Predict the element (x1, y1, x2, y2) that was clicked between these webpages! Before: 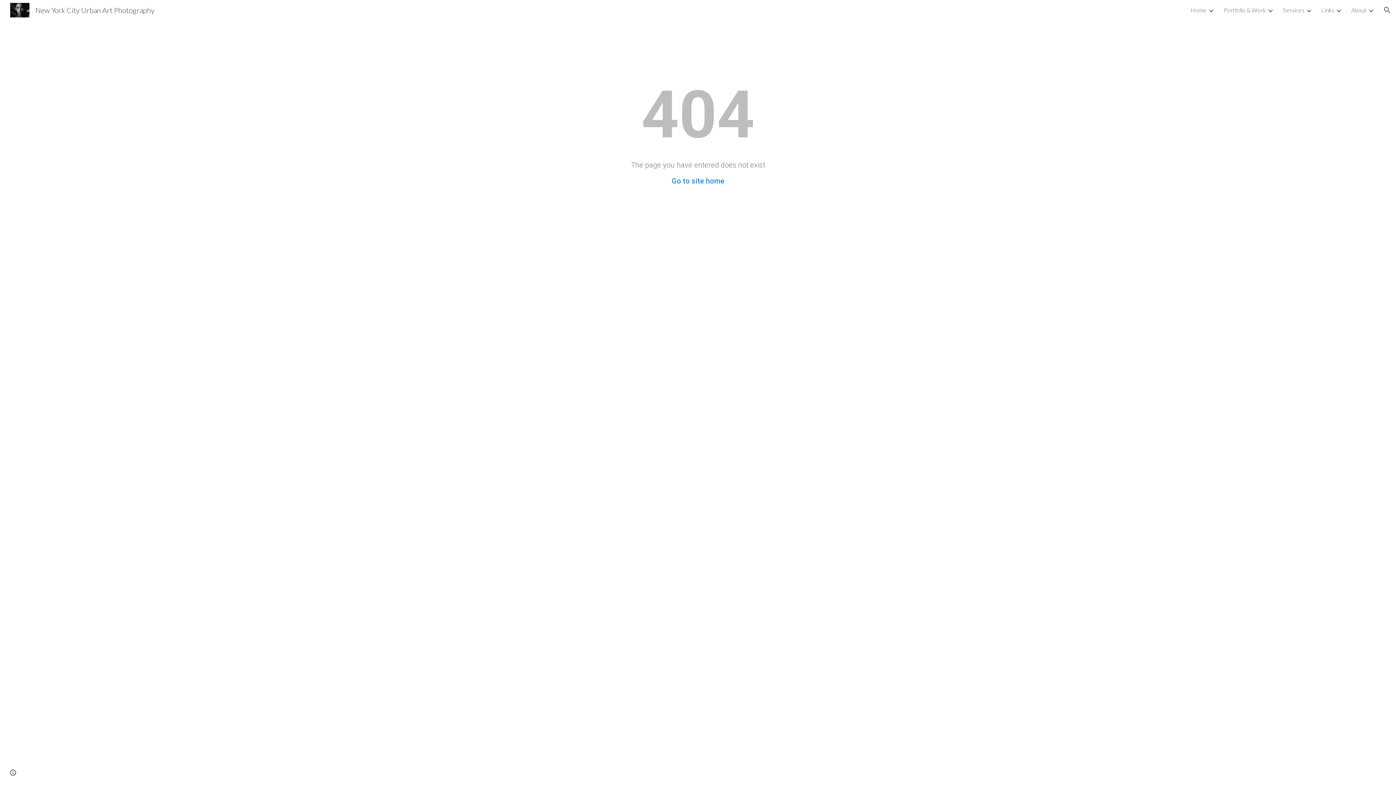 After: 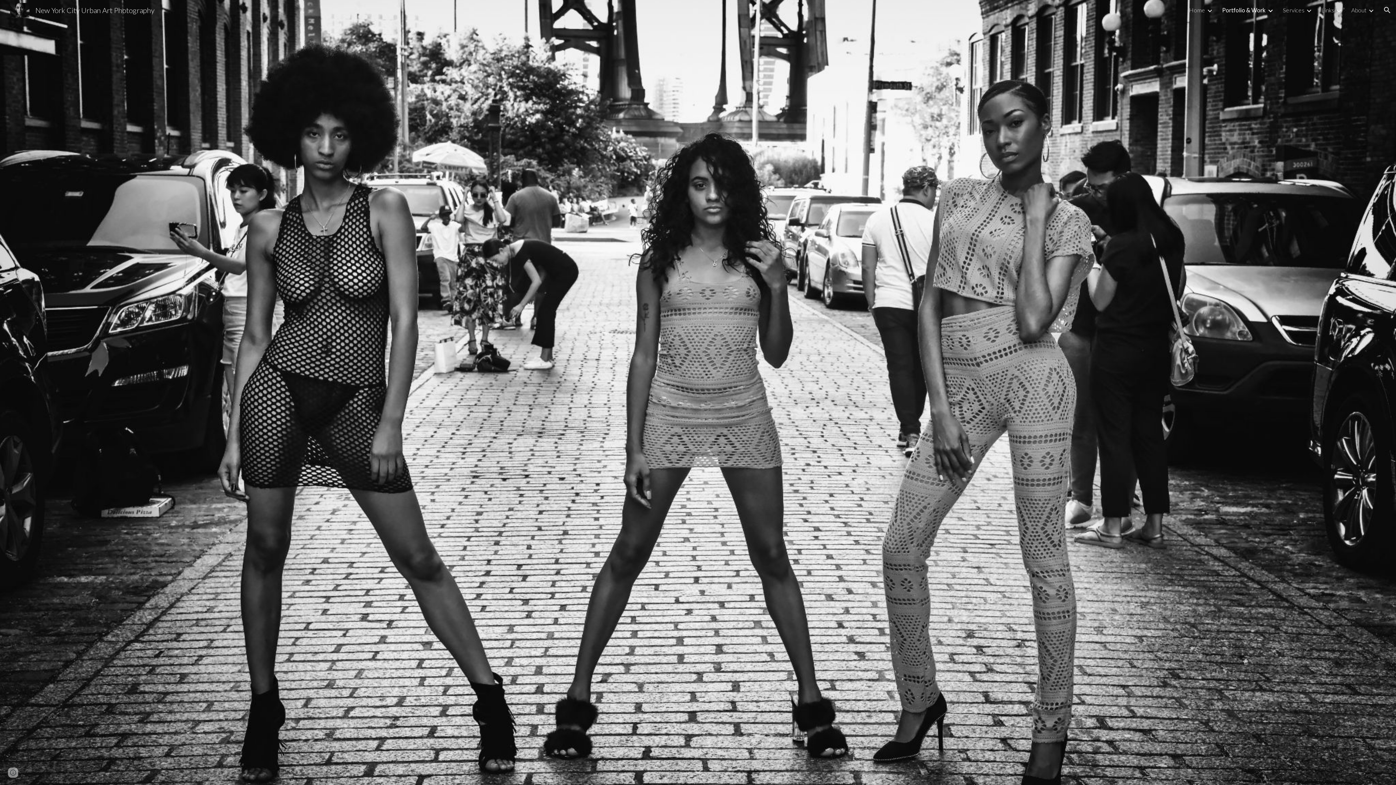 Action: label: Portfolio & Work bbox: (1224, 6, 1266, 13)